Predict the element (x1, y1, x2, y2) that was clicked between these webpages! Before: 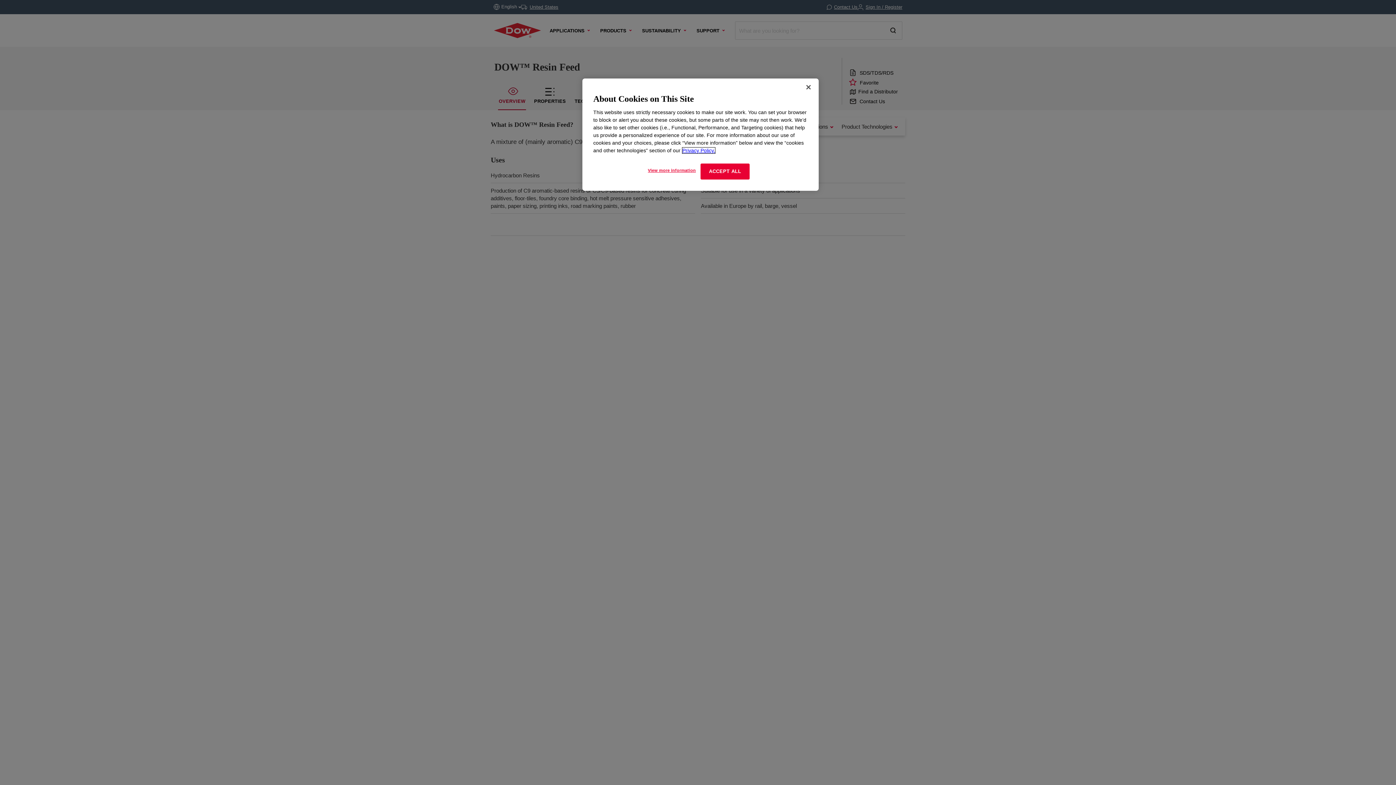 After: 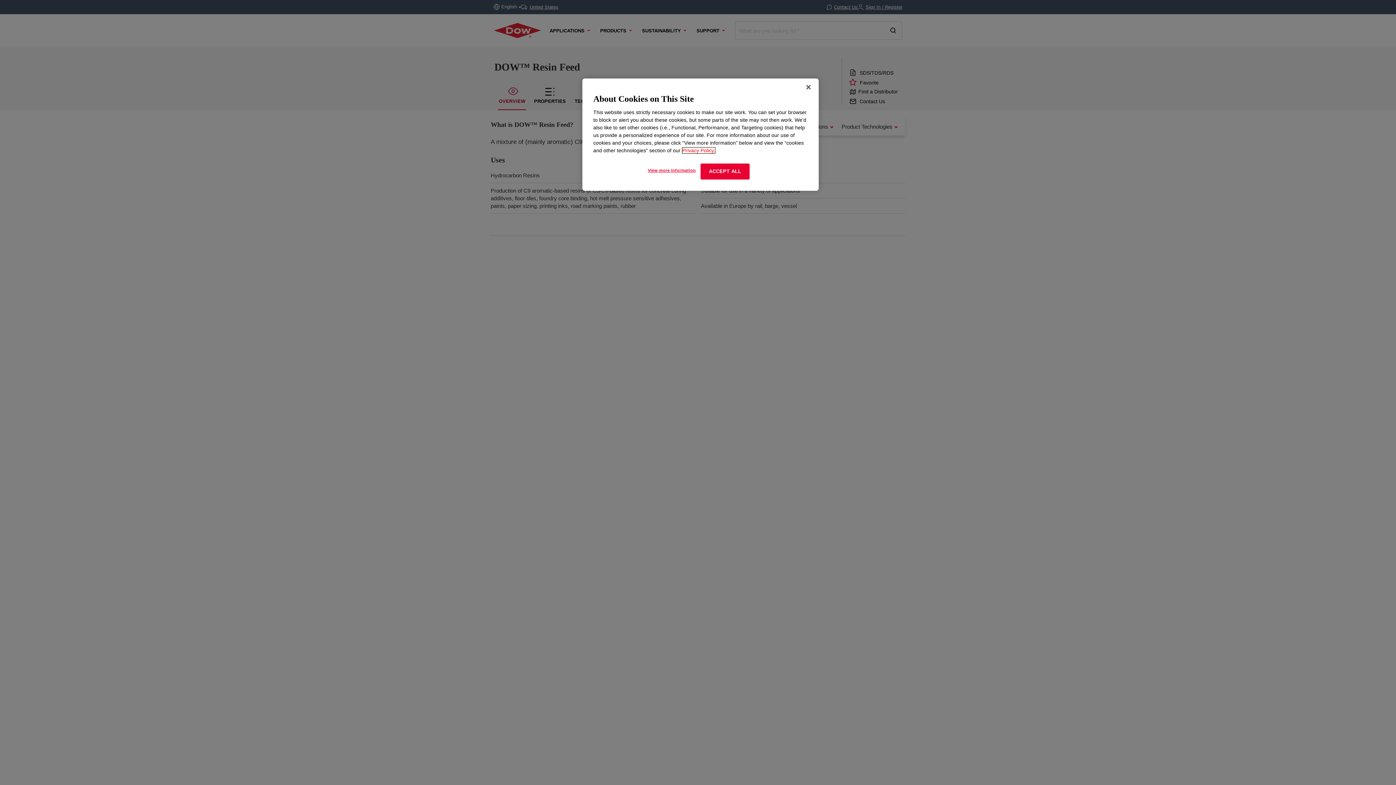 Action: label: More information about your privacy, opens in a new tab bbox: (682, 147, 715, 153)